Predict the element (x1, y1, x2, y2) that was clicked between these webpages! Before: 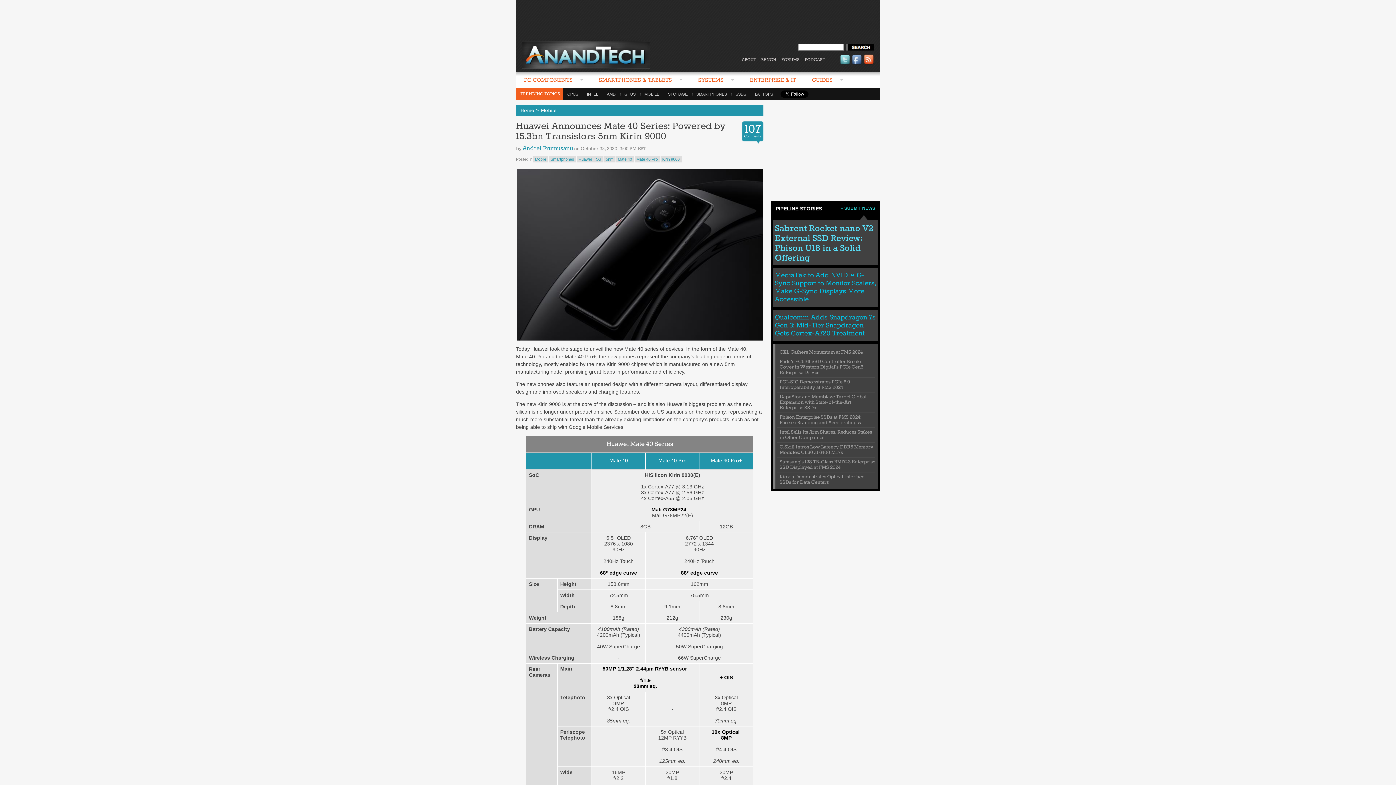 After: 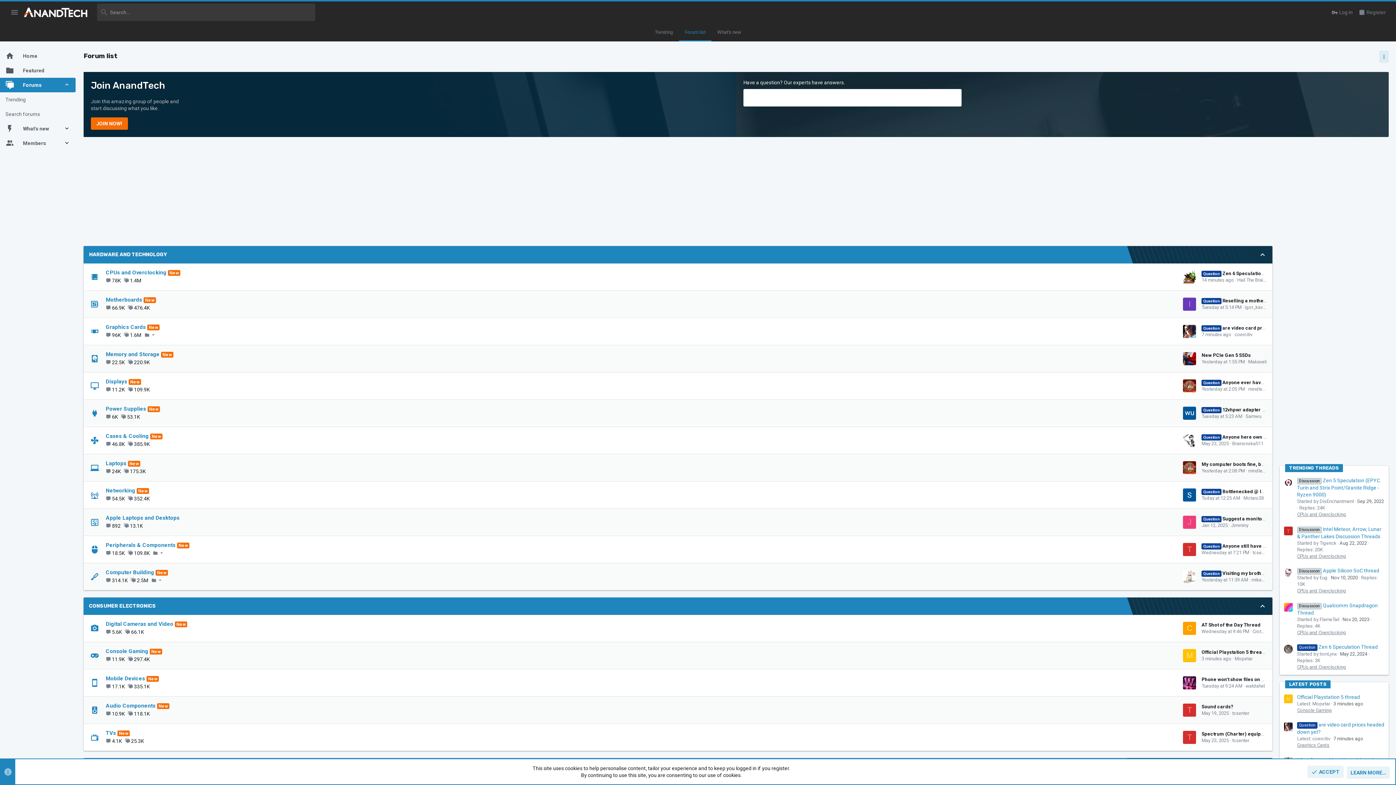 Action: label: FORUMS bbox: (781, 57, 799, 62)